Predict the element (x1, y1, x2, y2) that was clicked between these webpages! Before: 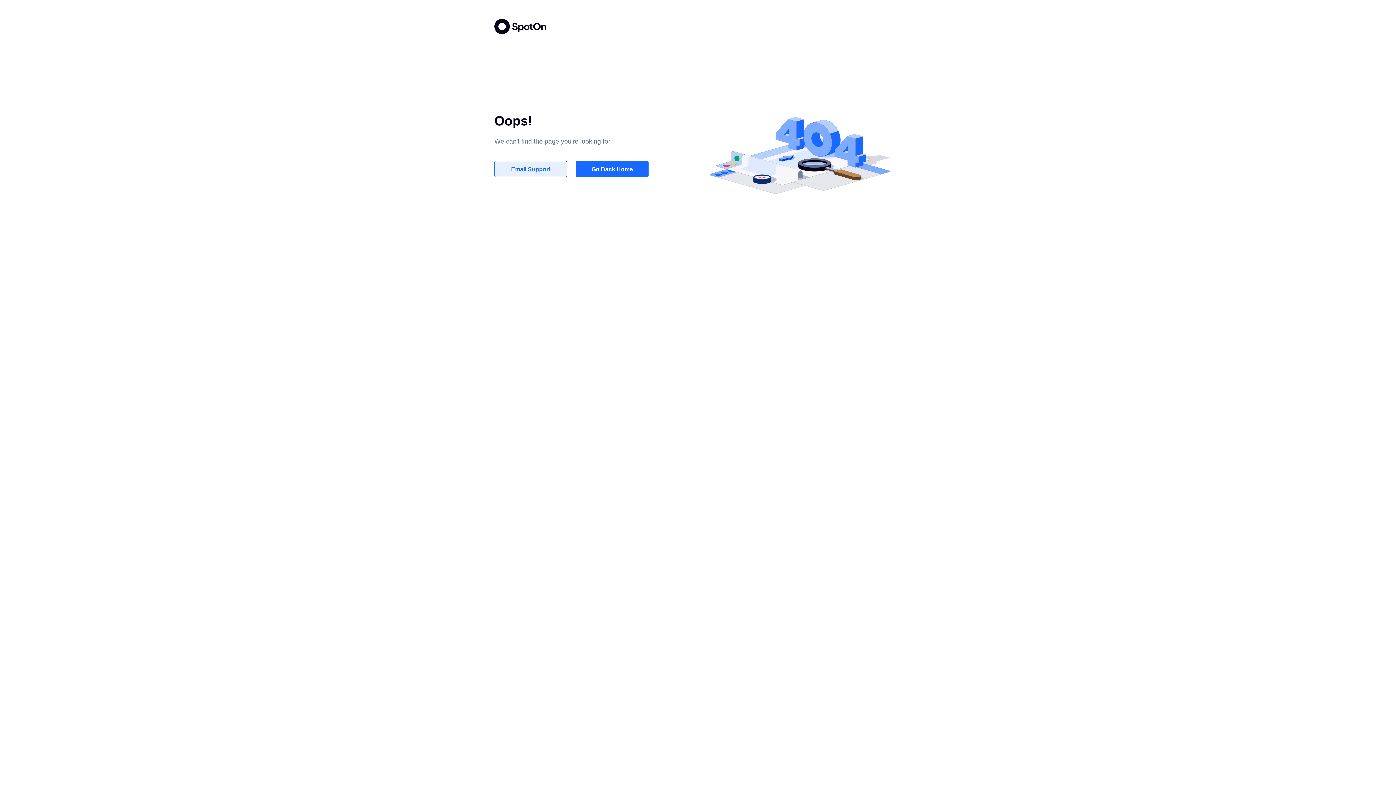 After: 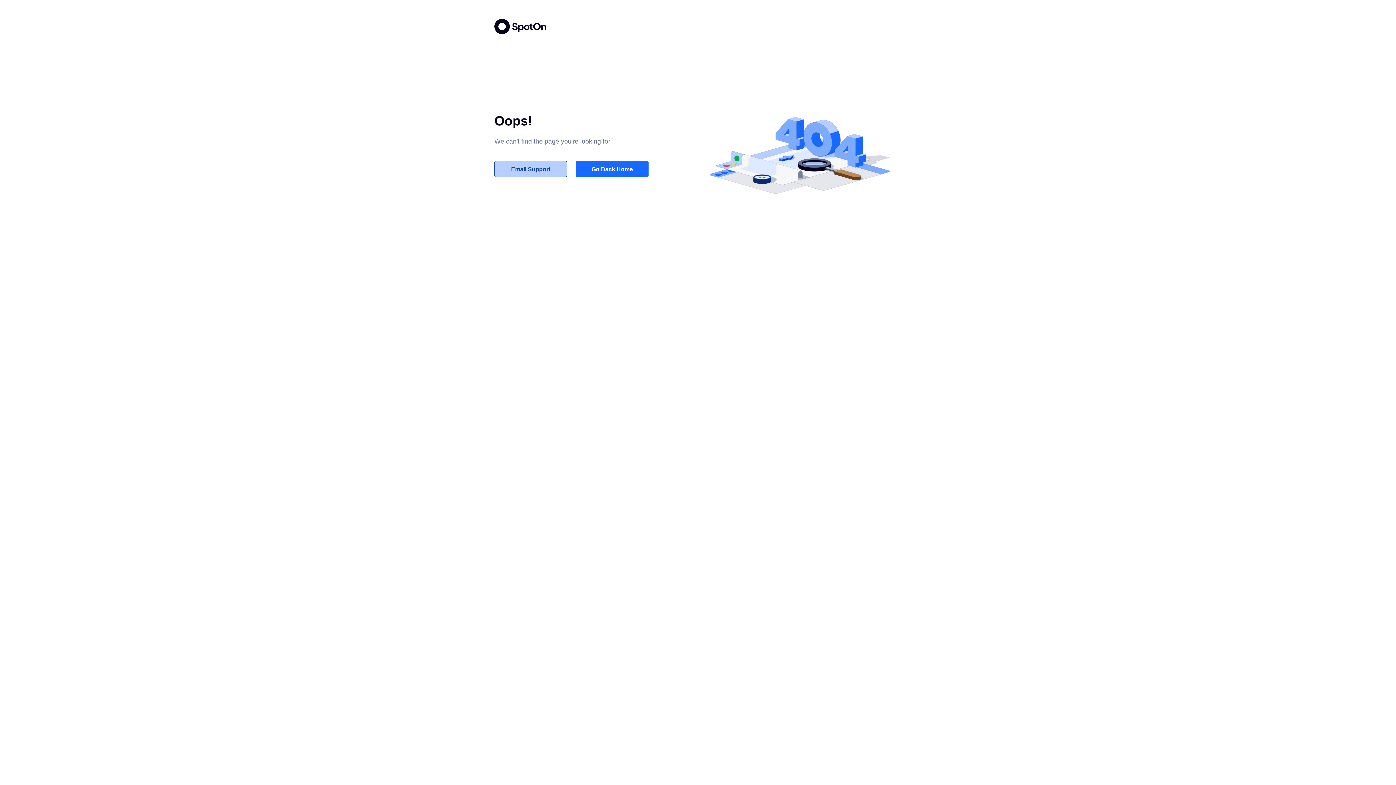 Action: bbox: (494, 161, 567, 177) label: Email Support